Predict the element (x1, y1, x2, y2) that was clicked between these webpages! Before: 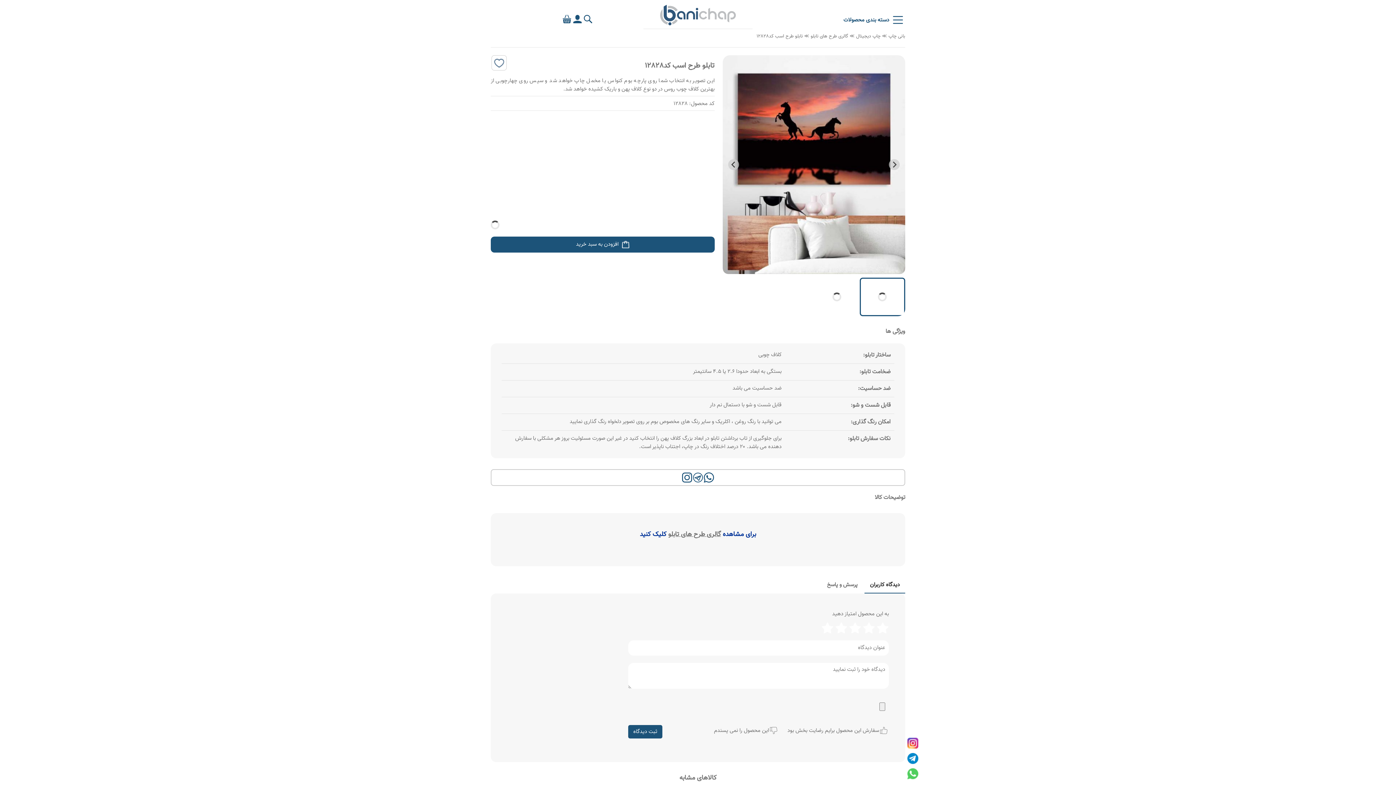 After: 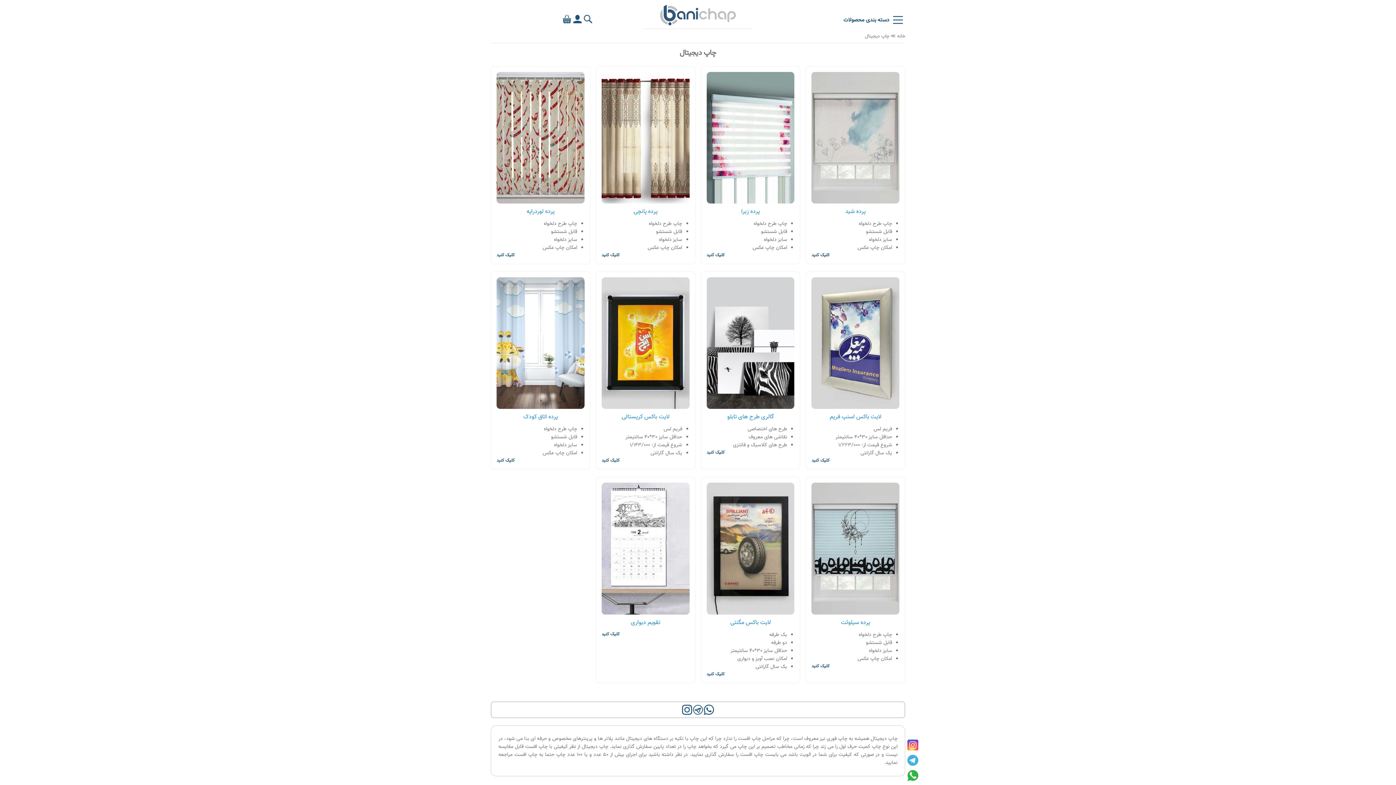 Action: label: چاپ دیجیتال bbox: (856, 32, 880, 40)